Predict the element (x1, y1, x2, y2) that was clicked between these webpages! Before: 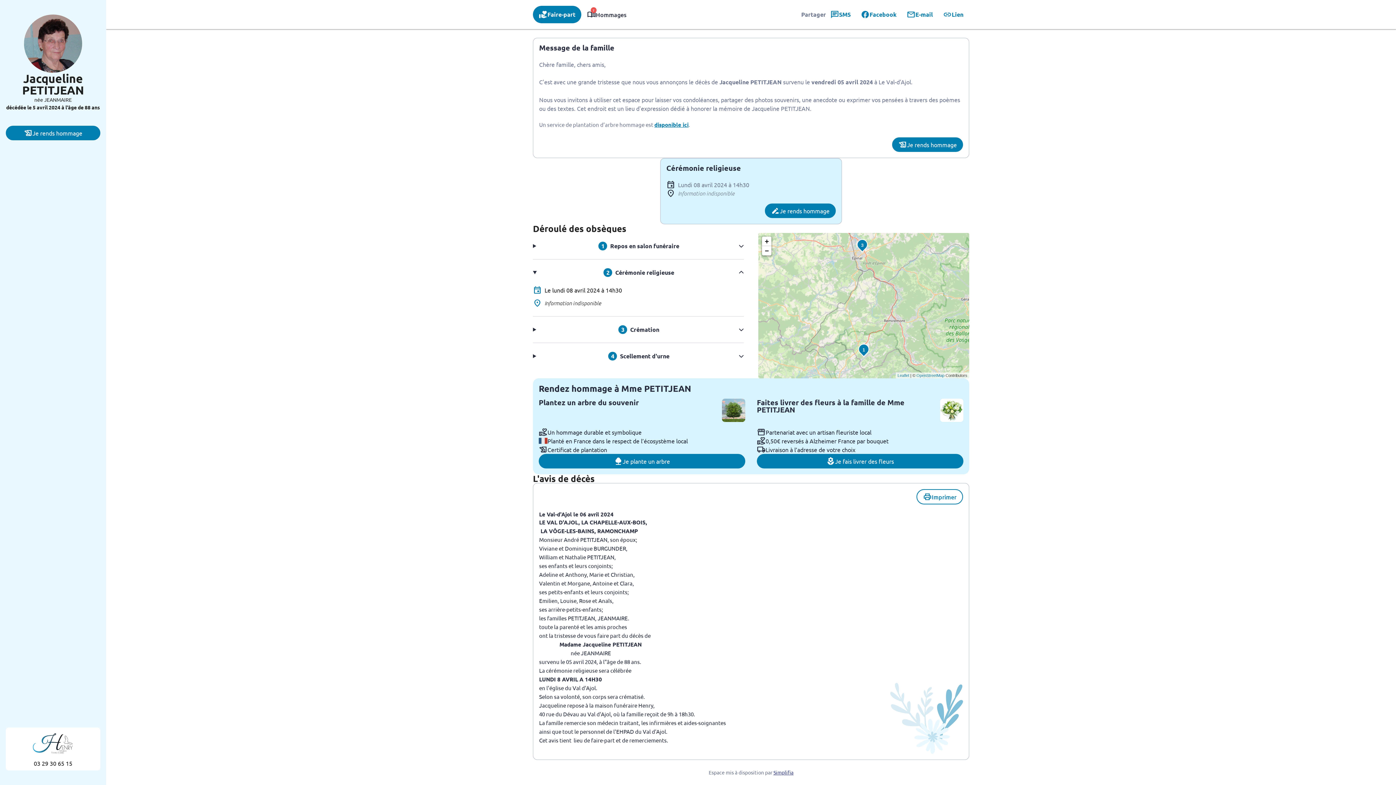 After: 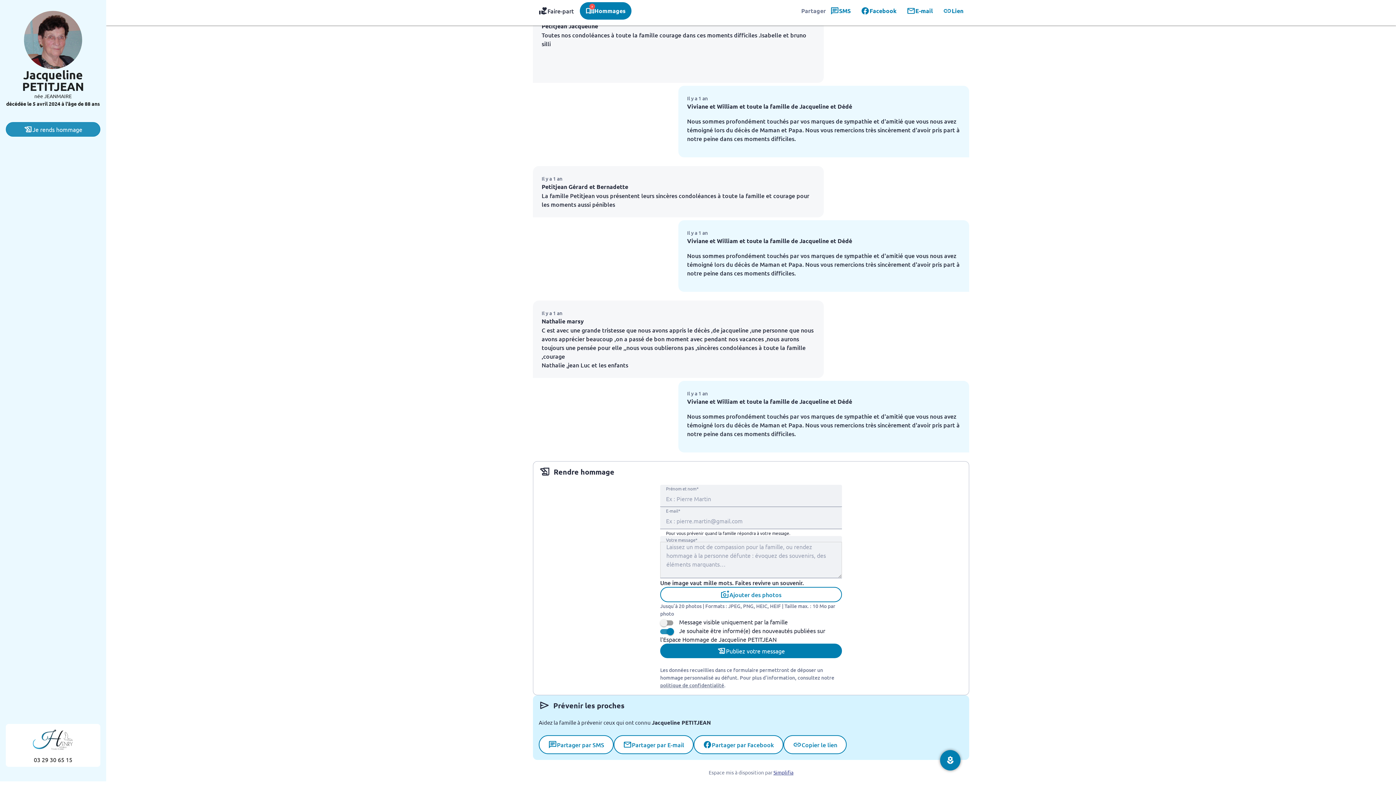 Action: label: Je rends hommage bbox: (5, 125, 100, 140)